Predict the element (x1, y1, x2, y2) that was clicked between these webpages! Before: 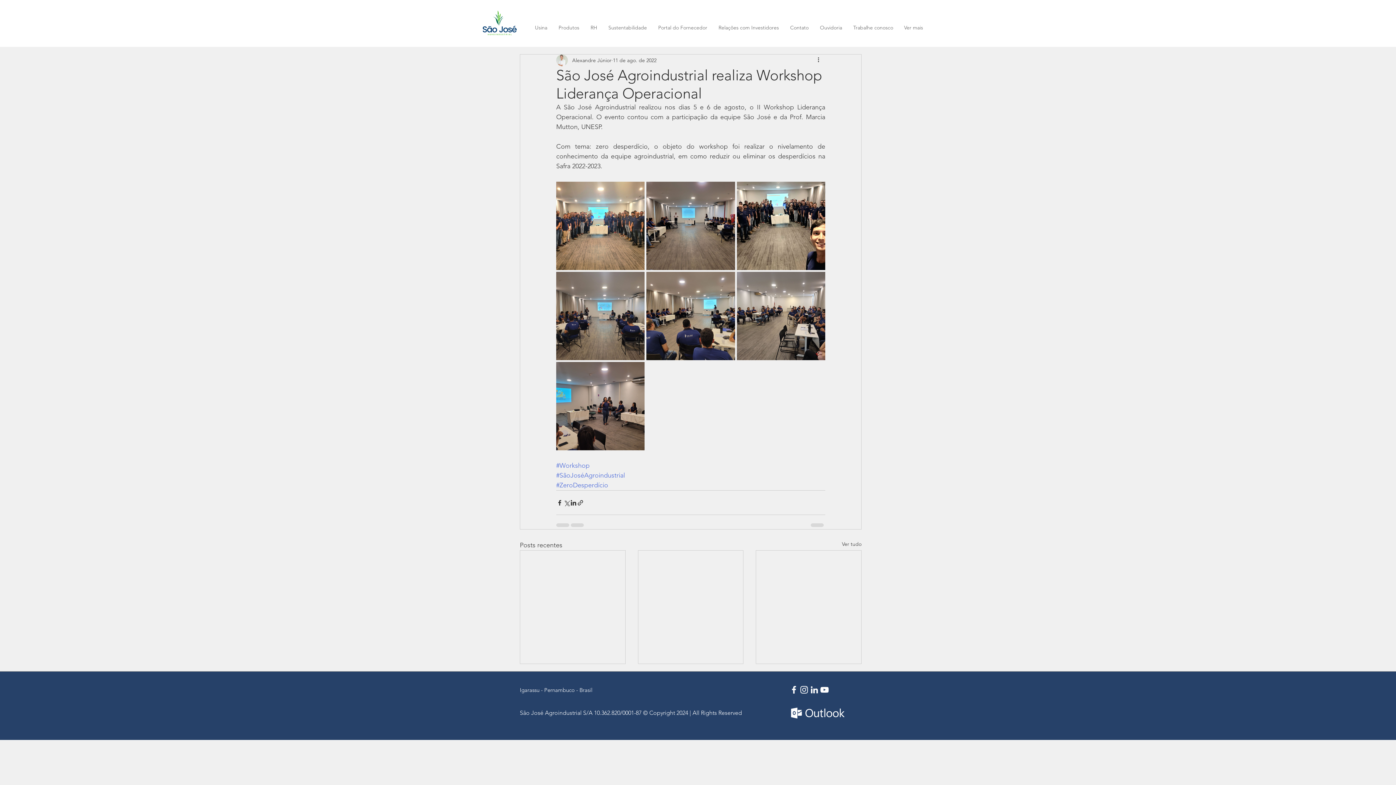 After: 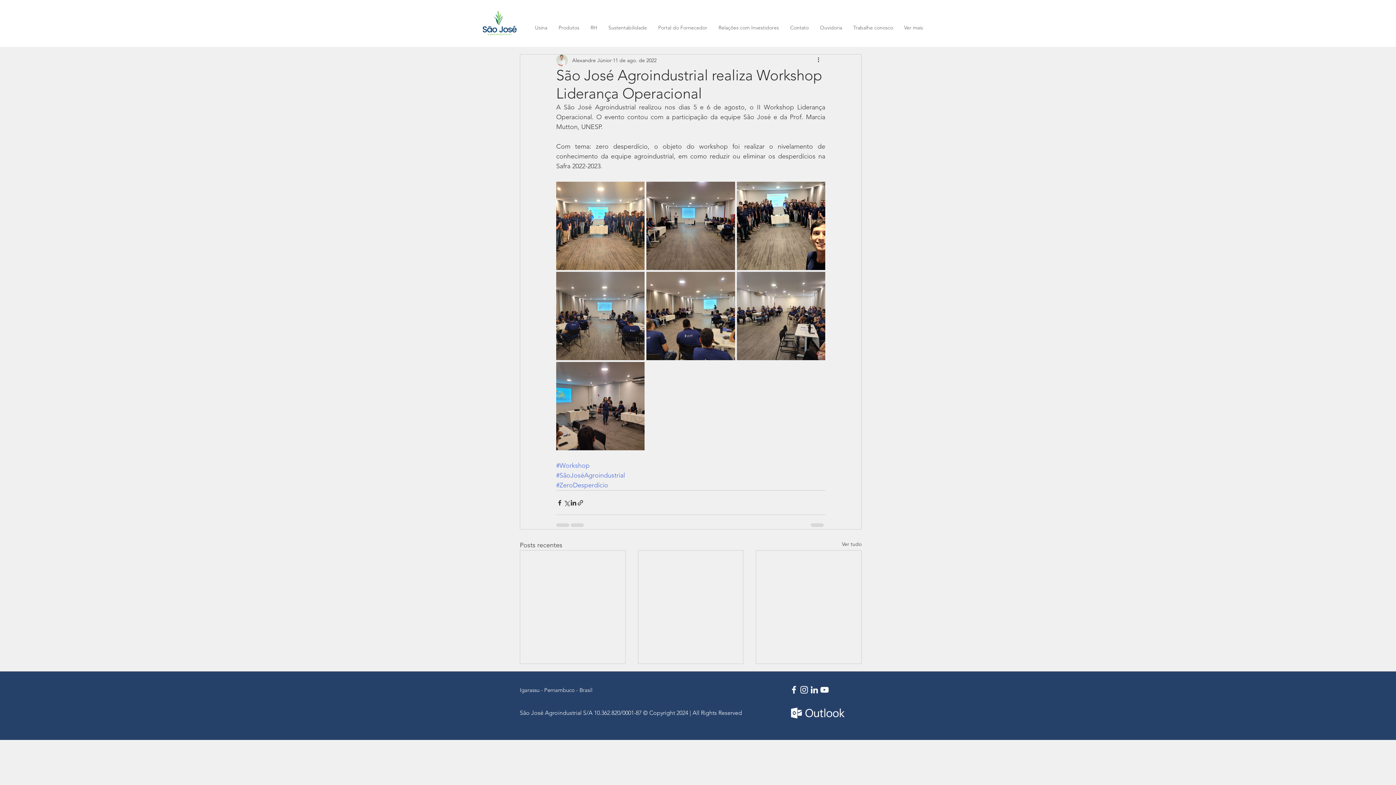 Action: label: Branca Ícone LinkedIn bbox: (809, 685, 819, 695)